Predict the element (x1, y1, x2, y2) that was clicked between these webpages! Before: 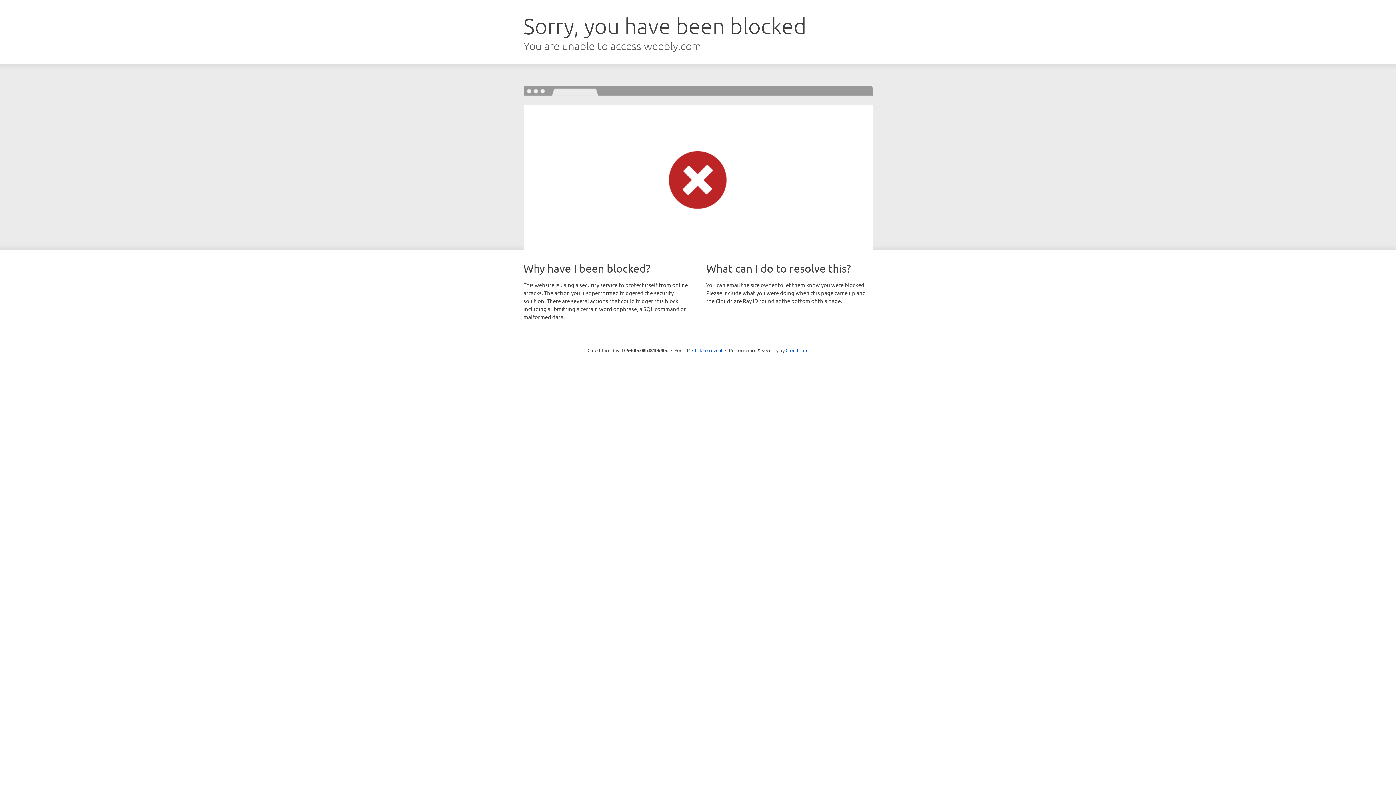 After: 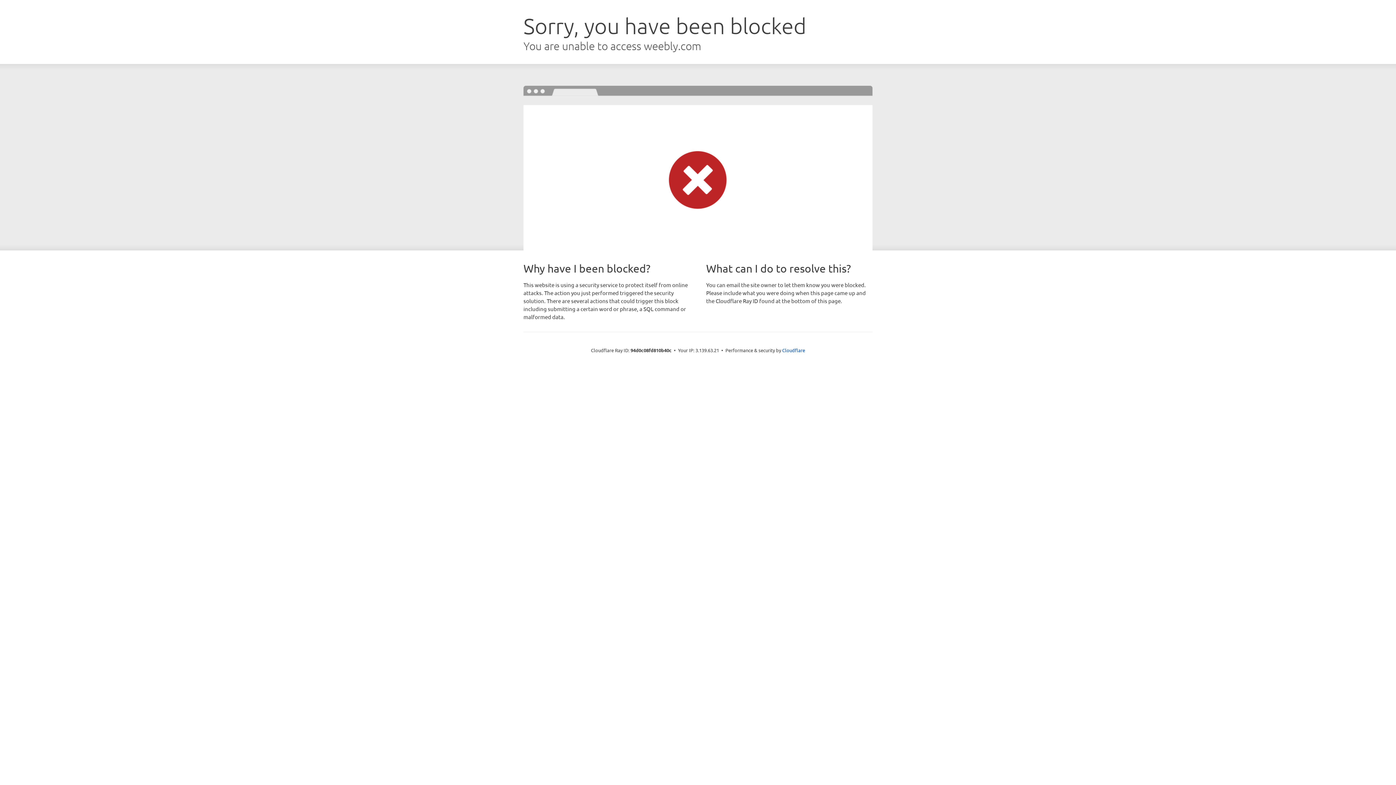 Action: bbox: (692, 346, 722, 353) label: Click to reveal